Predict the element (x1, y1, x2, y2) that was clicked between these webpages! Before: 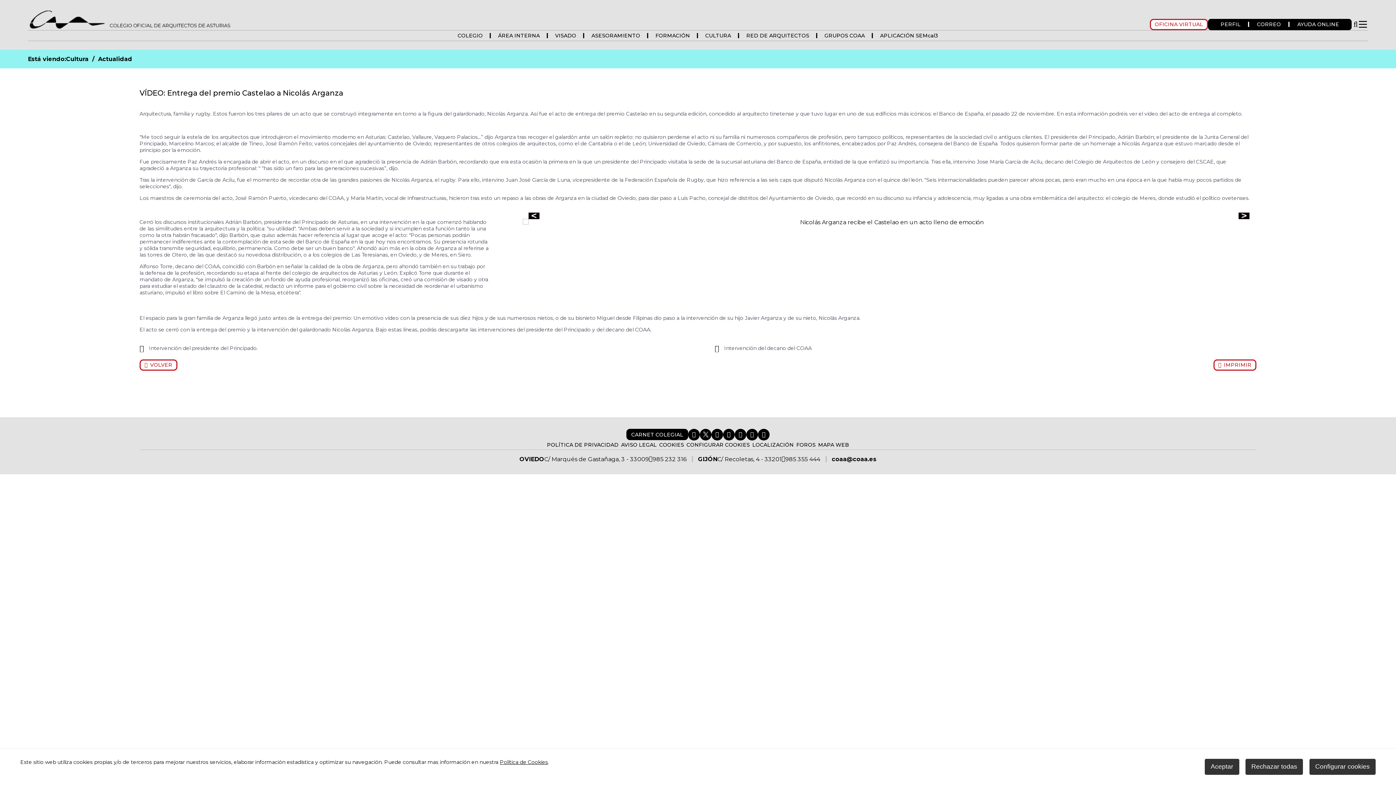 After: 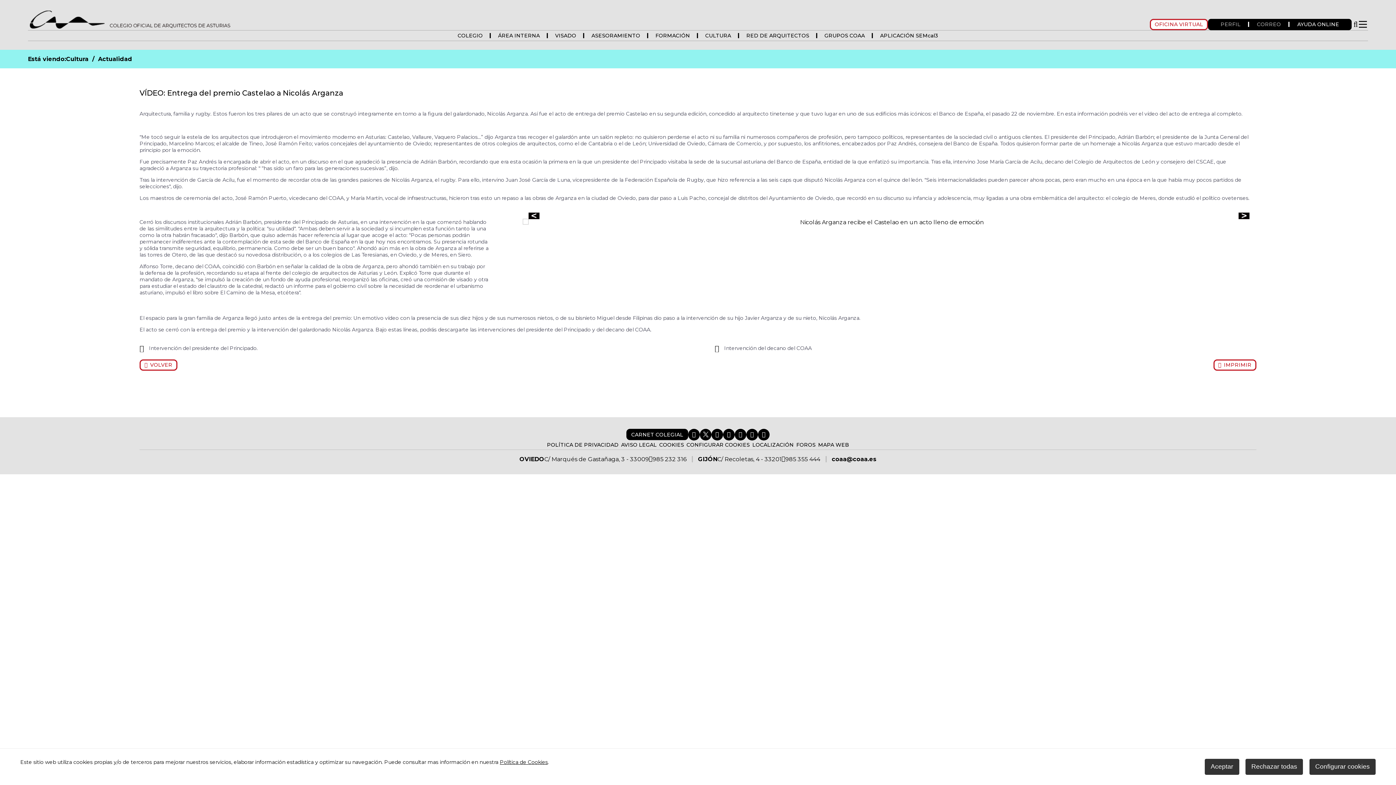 Action: label: AYUDA ONLINE bbox: (1289, 21, 1347, 27)